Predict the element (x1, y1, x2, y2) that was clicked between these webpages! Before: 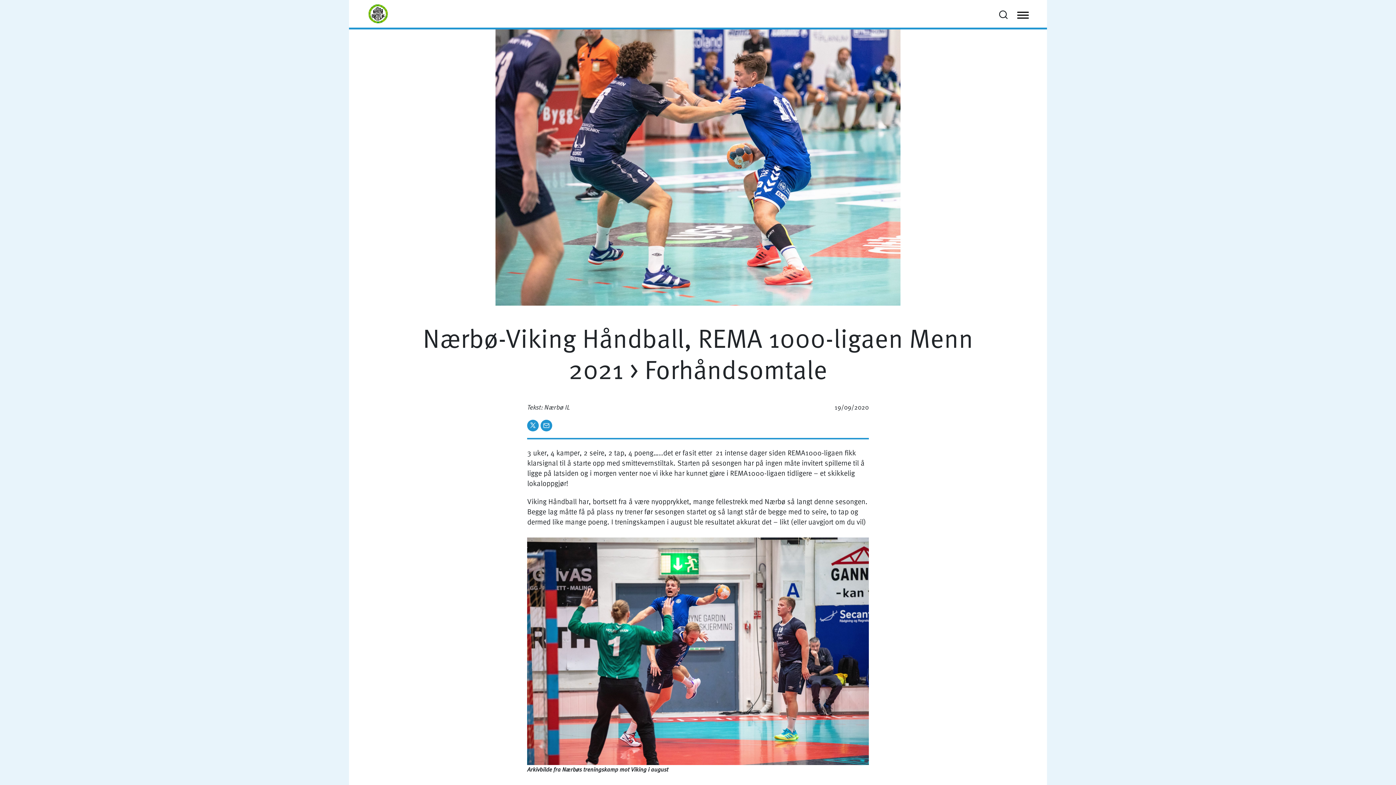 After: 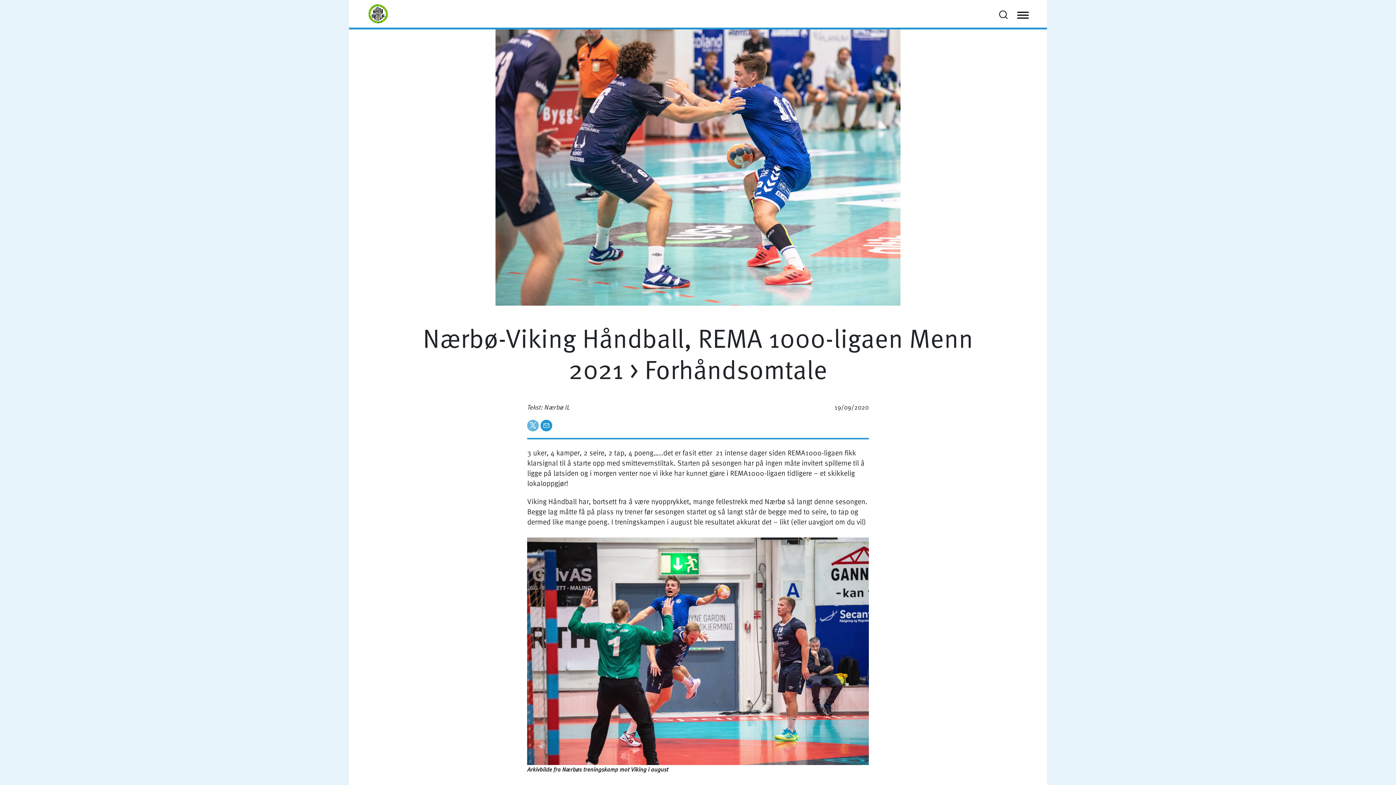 Action: label:   bbox: (527, 419, 540, 429)